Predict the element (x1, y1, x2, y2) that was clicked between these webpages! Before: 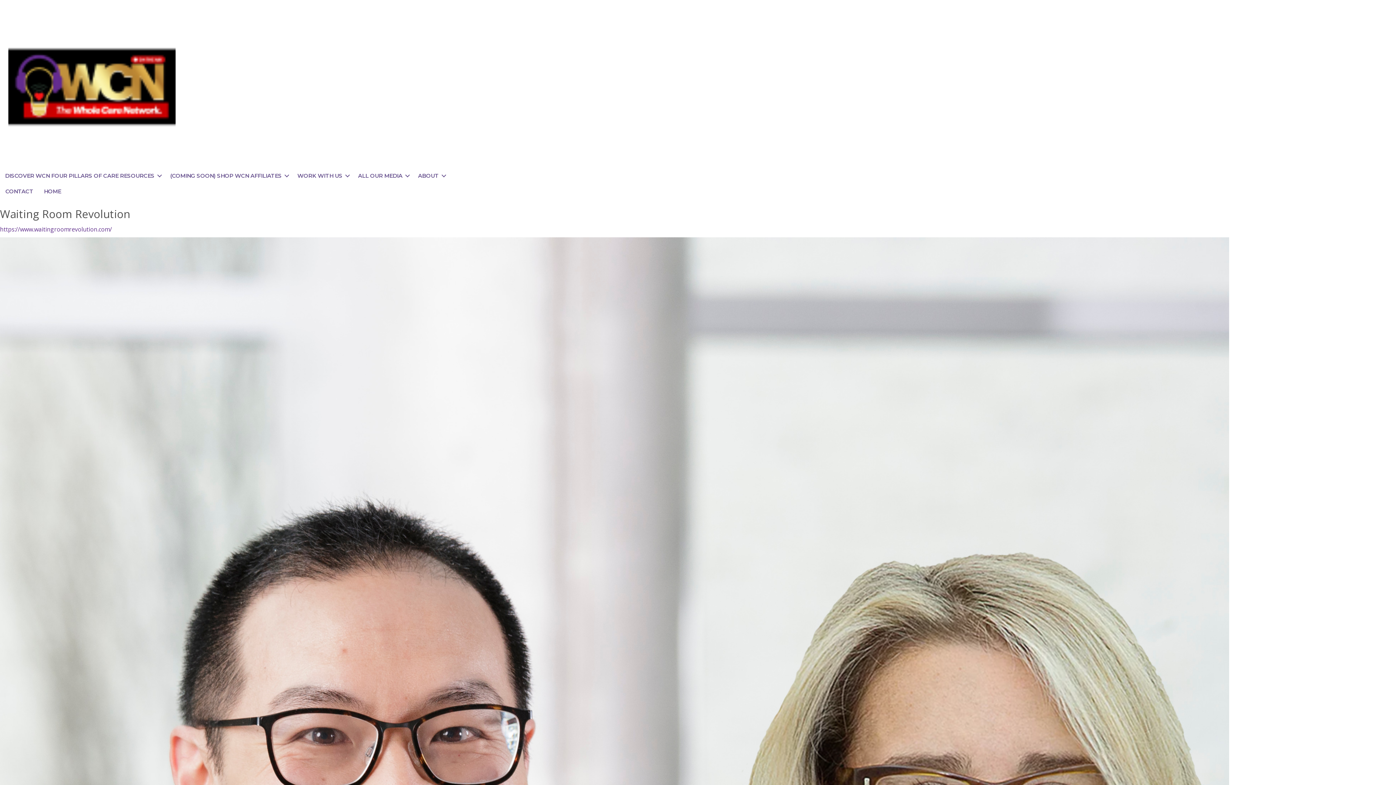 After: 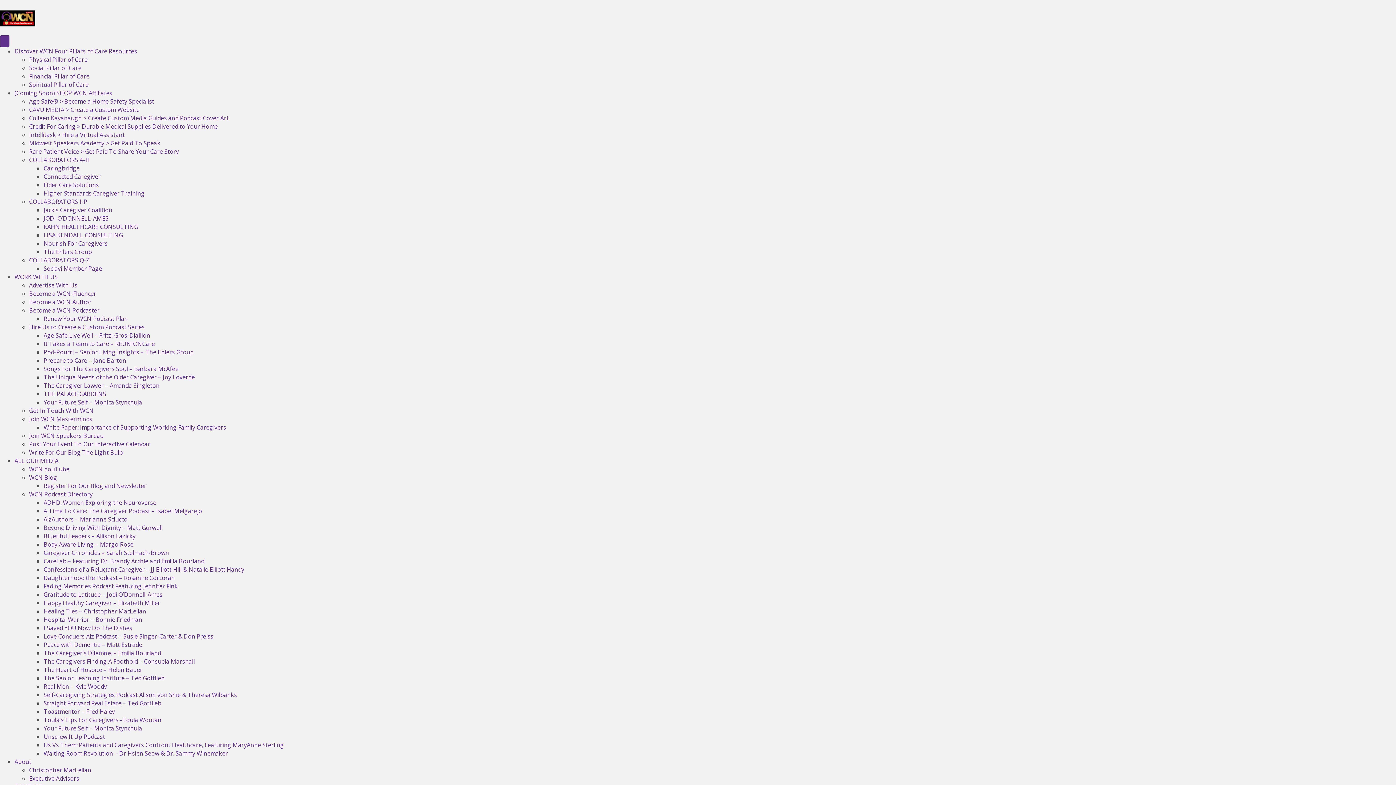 Action: label: WORK WITH US bbox: (292, 168, 352, 183)